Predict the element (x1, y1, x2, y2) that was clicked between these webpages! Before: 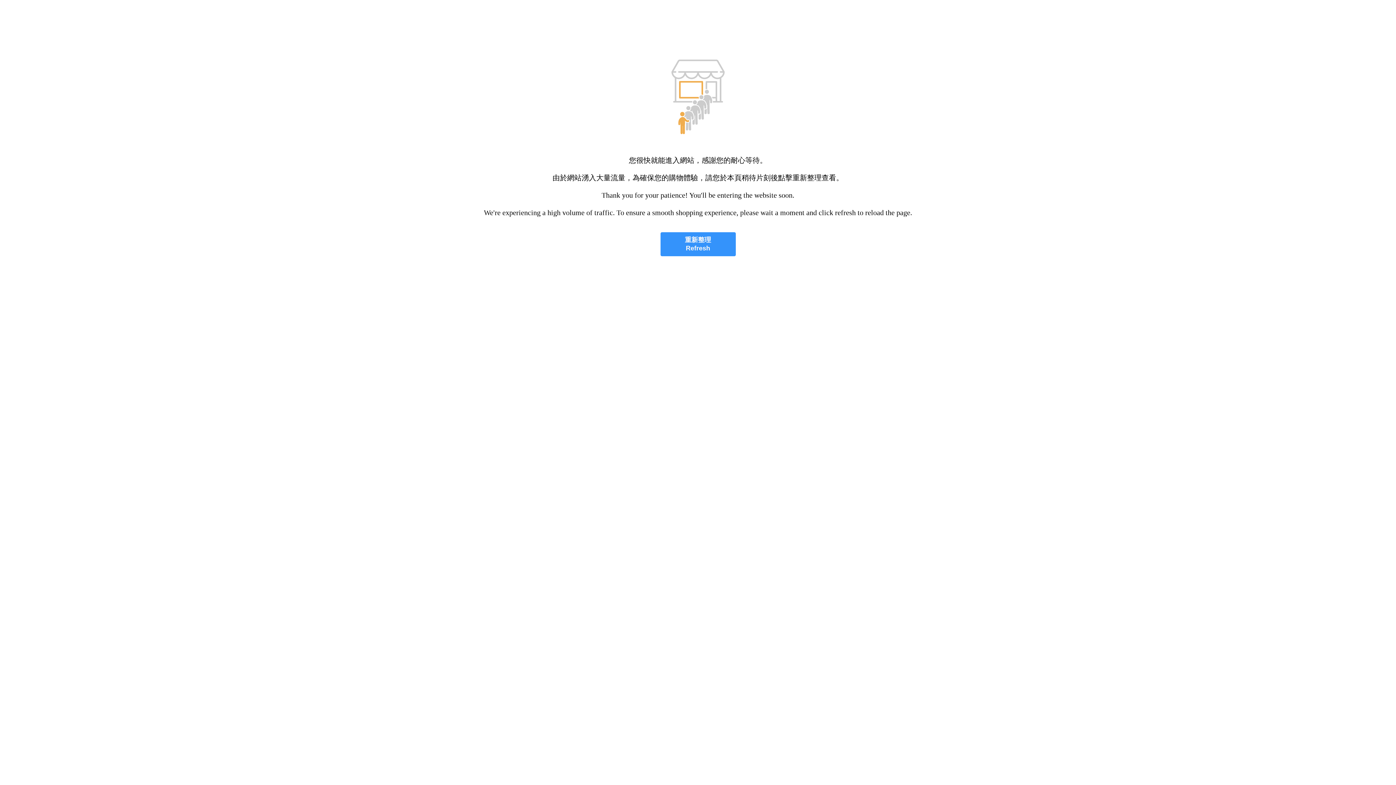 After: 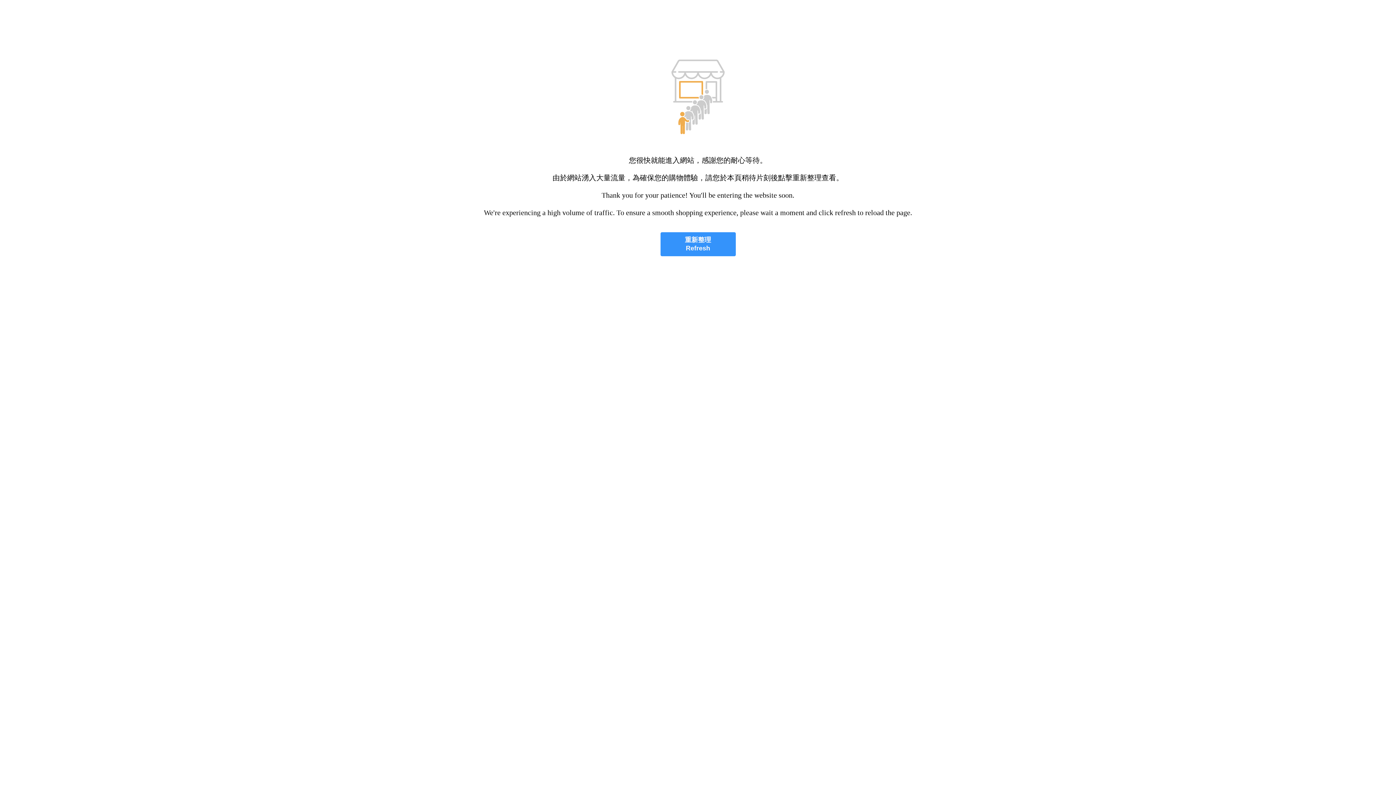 Action: label: 重新整理
Refresh bbox: (660, 232, 735, 256)